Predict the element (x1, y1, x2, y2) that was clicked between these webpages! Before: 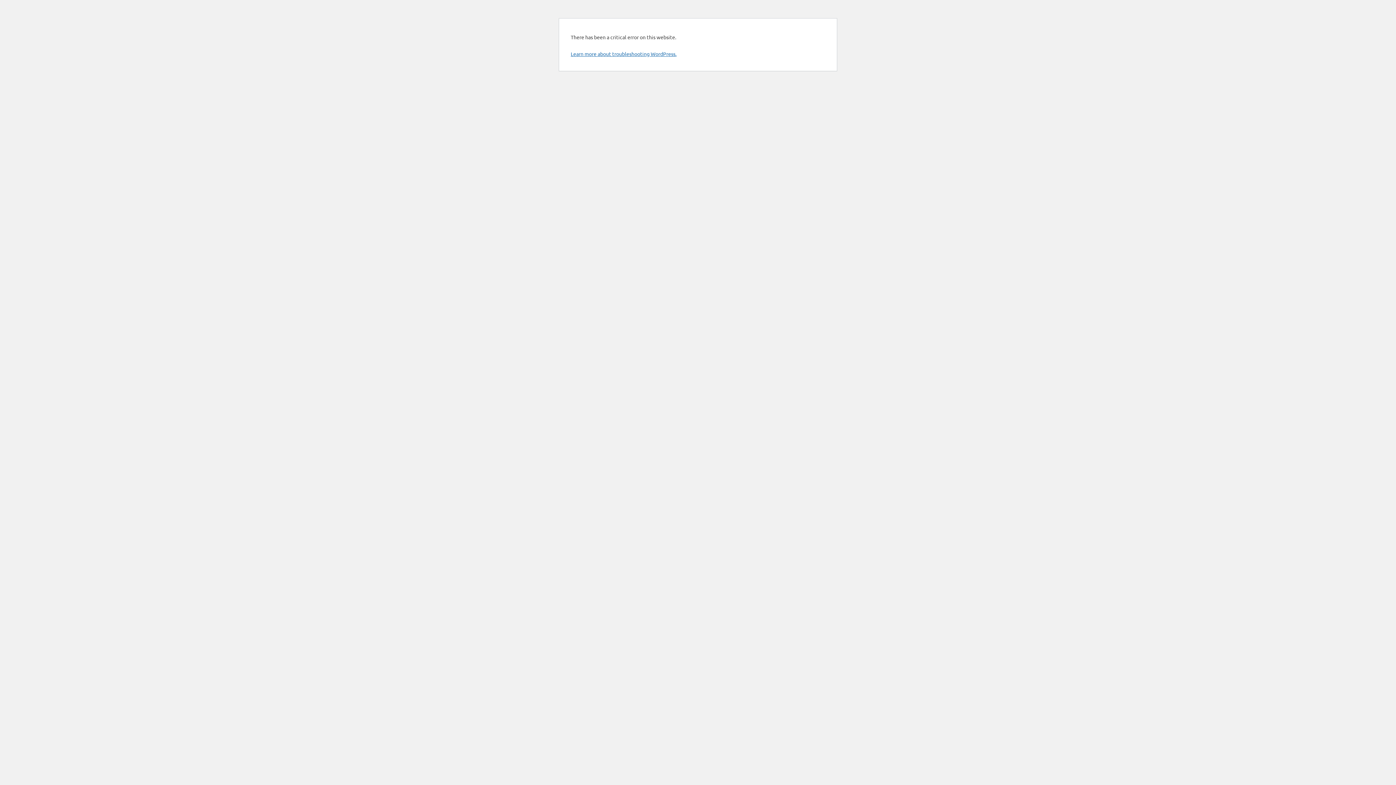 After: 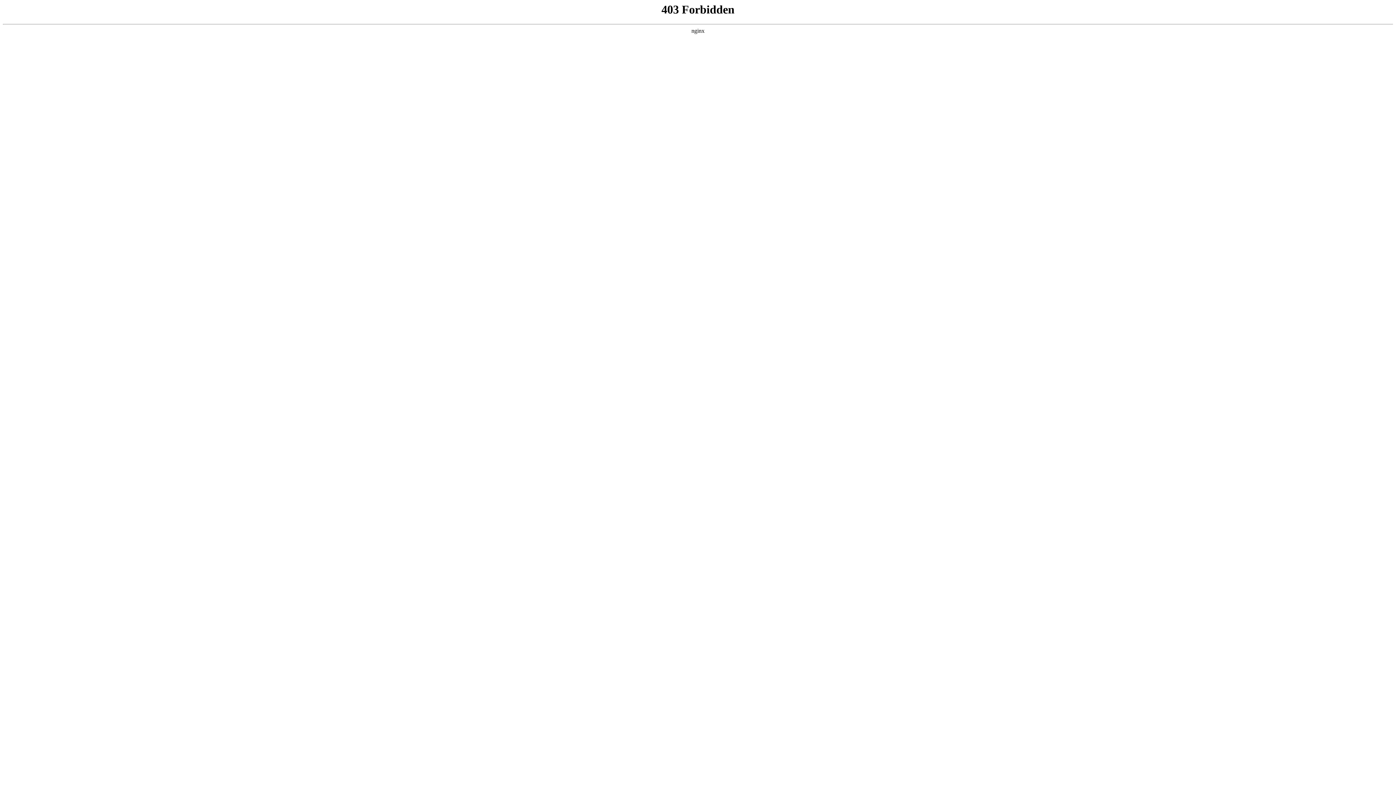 Action: label: Learn more about troubleshooting WordPress. bbox: (570, 50, 676, 57)